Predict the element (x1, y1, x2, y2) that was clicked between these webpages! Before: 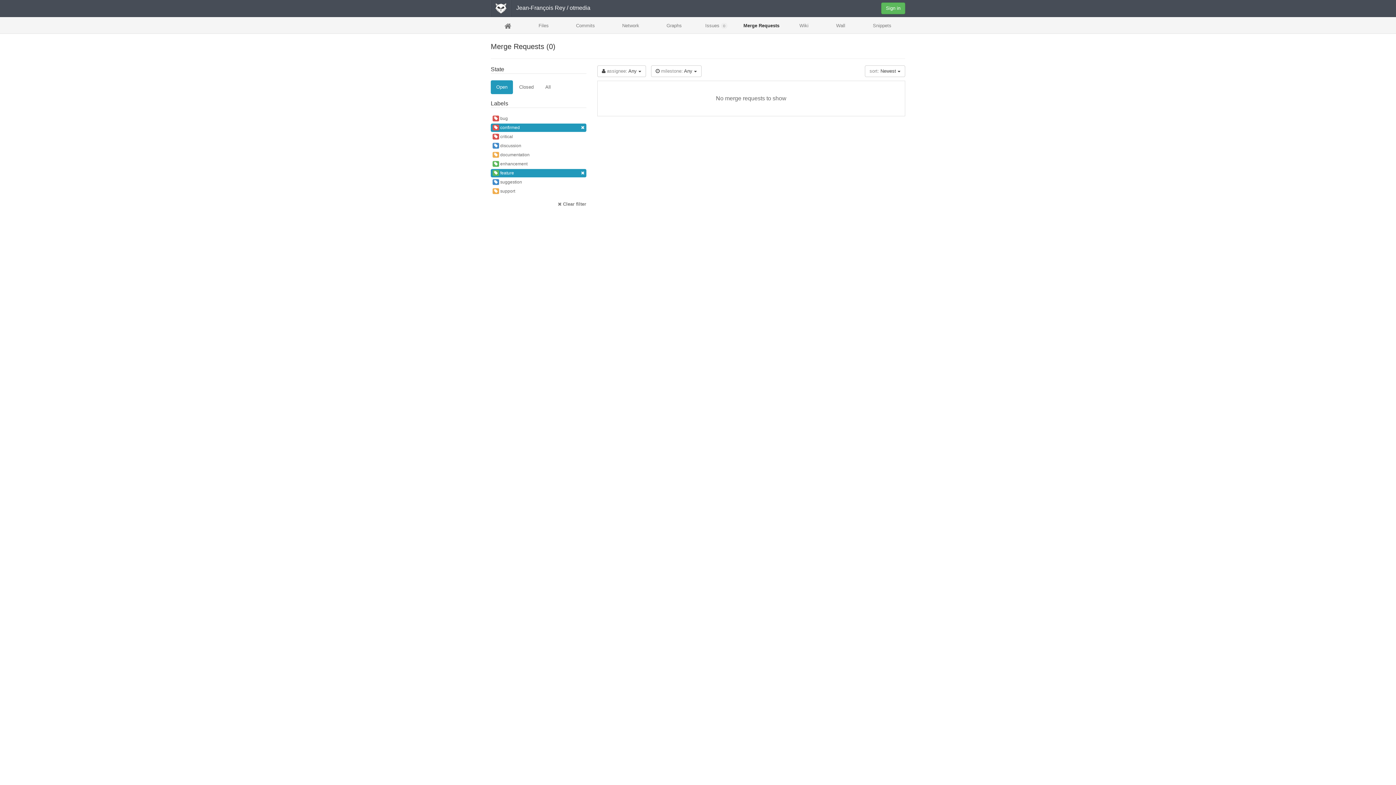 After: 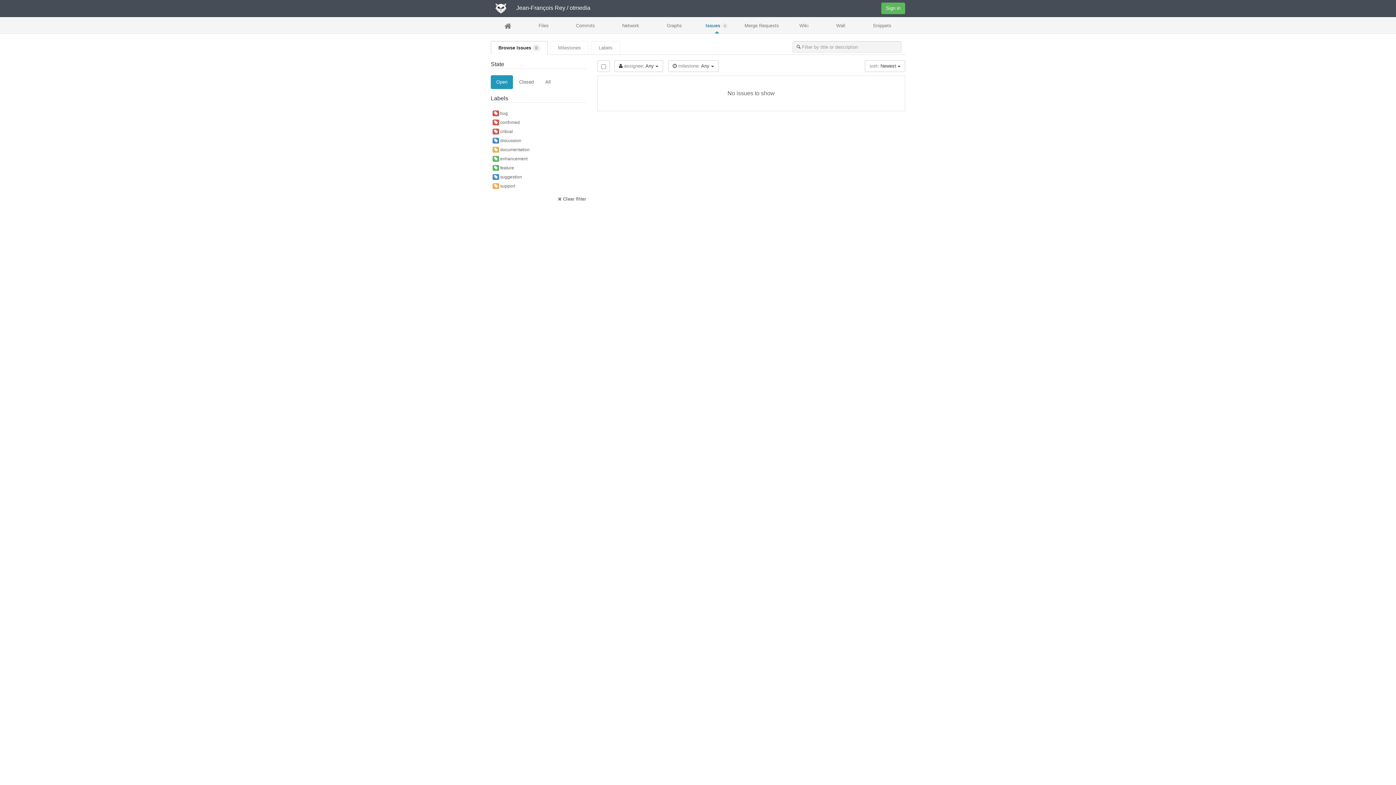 Action: label: Issues 0 bbox: (695, 18, 737, 32)